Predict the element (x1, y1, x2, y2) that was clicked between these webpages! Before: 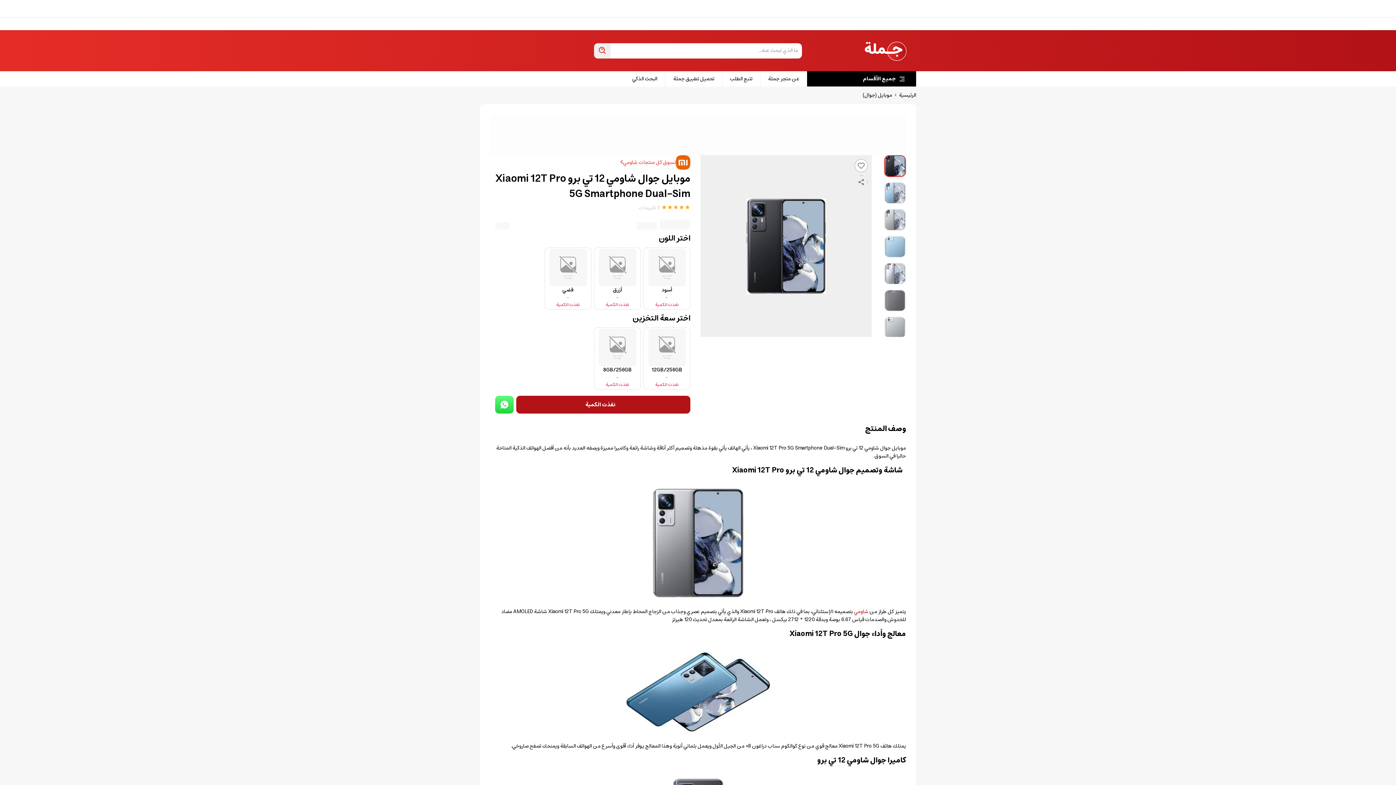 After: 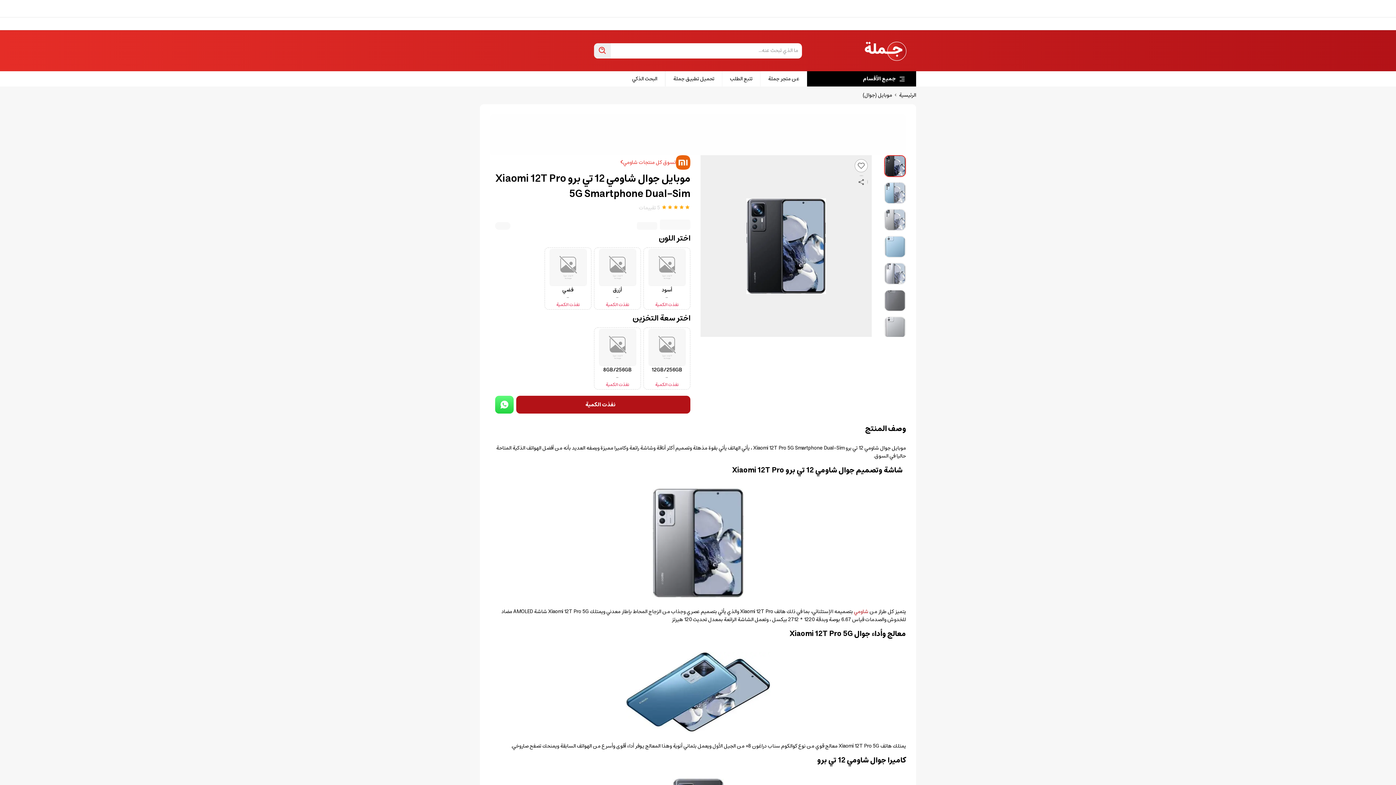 Action: bbox: (885, 290, 905, 312)